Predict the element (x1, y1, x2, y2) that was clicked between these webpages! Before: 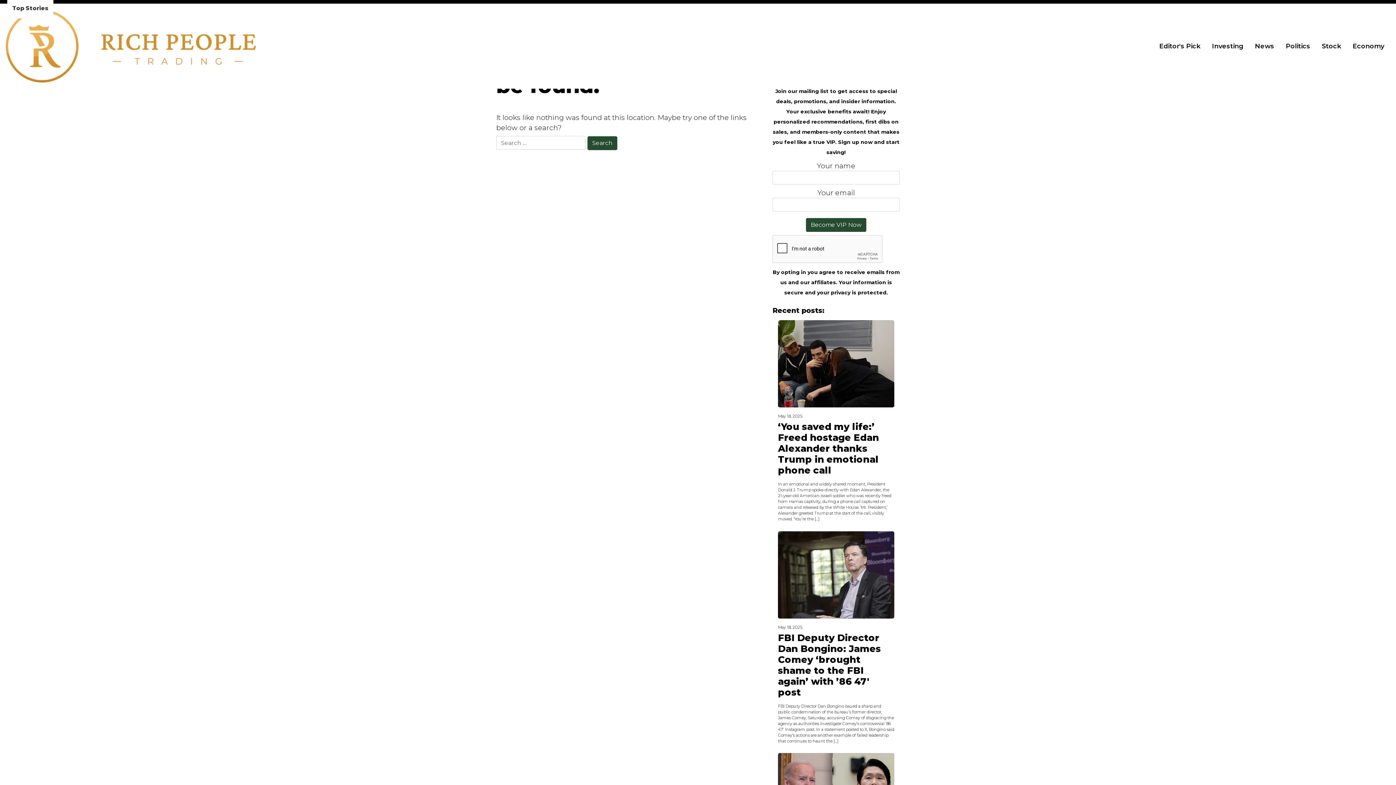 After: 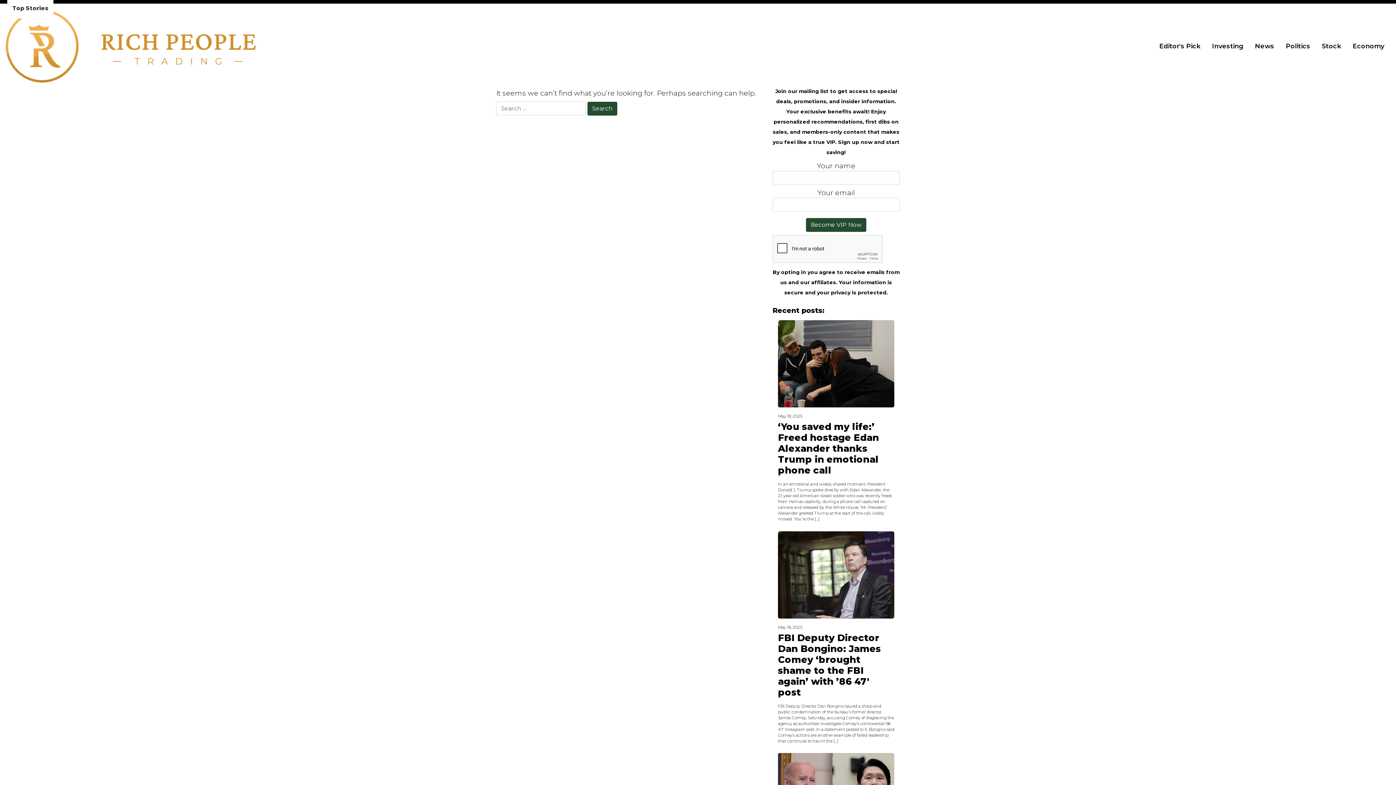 Action: bbox: (1249, 38, 1280, 53) label: News